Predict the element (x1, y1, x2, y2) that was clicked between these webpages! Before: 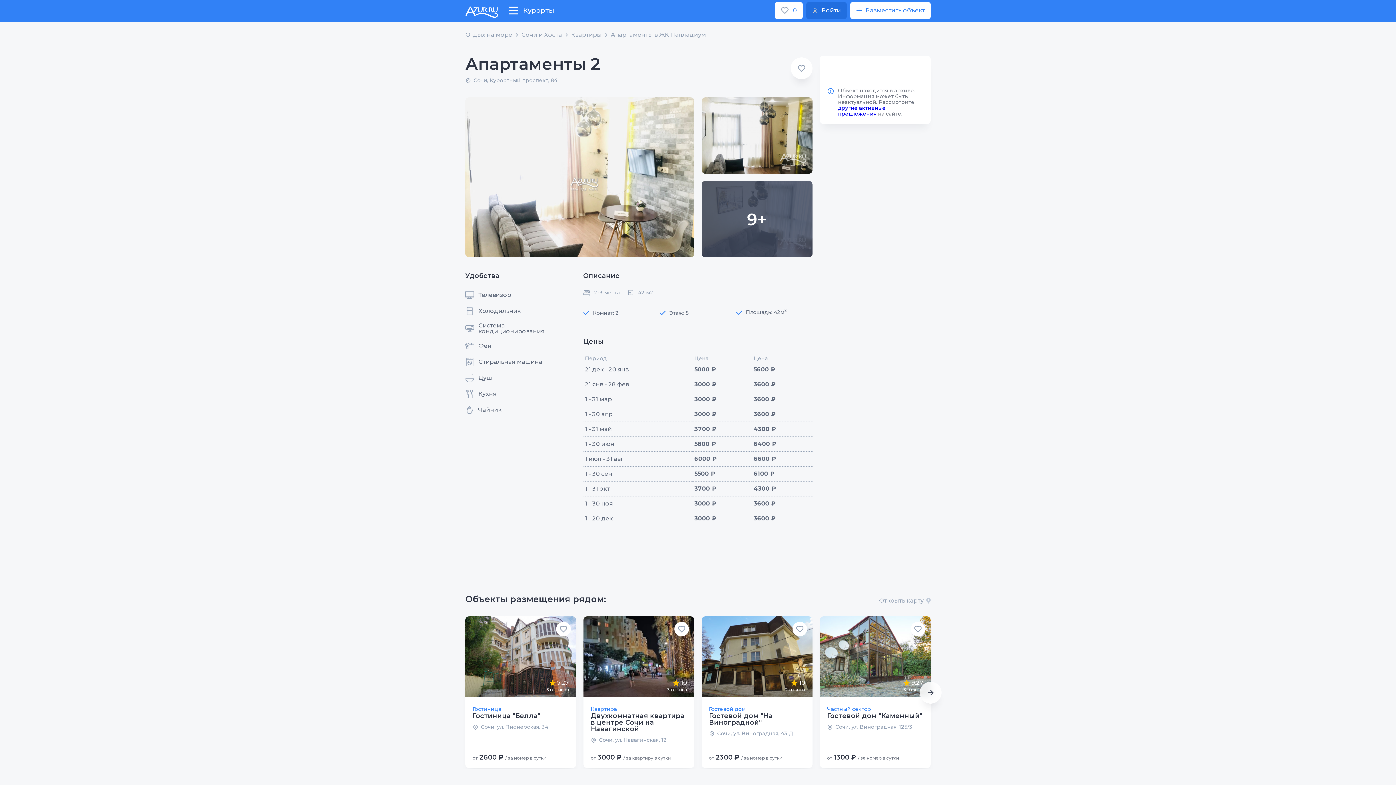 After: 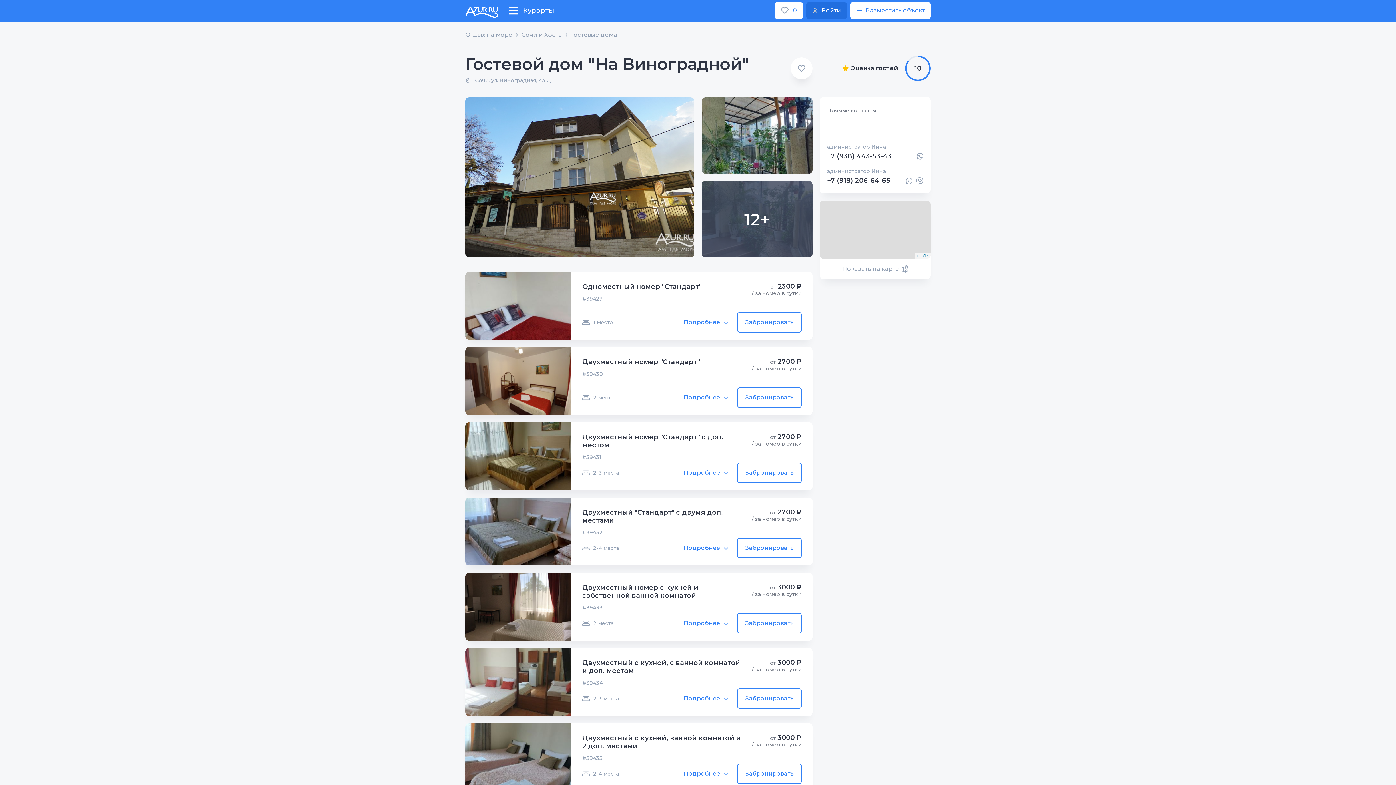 Action: bbox: (709, 713, 805, 726) label: Гостевой дом "На Виноградной"